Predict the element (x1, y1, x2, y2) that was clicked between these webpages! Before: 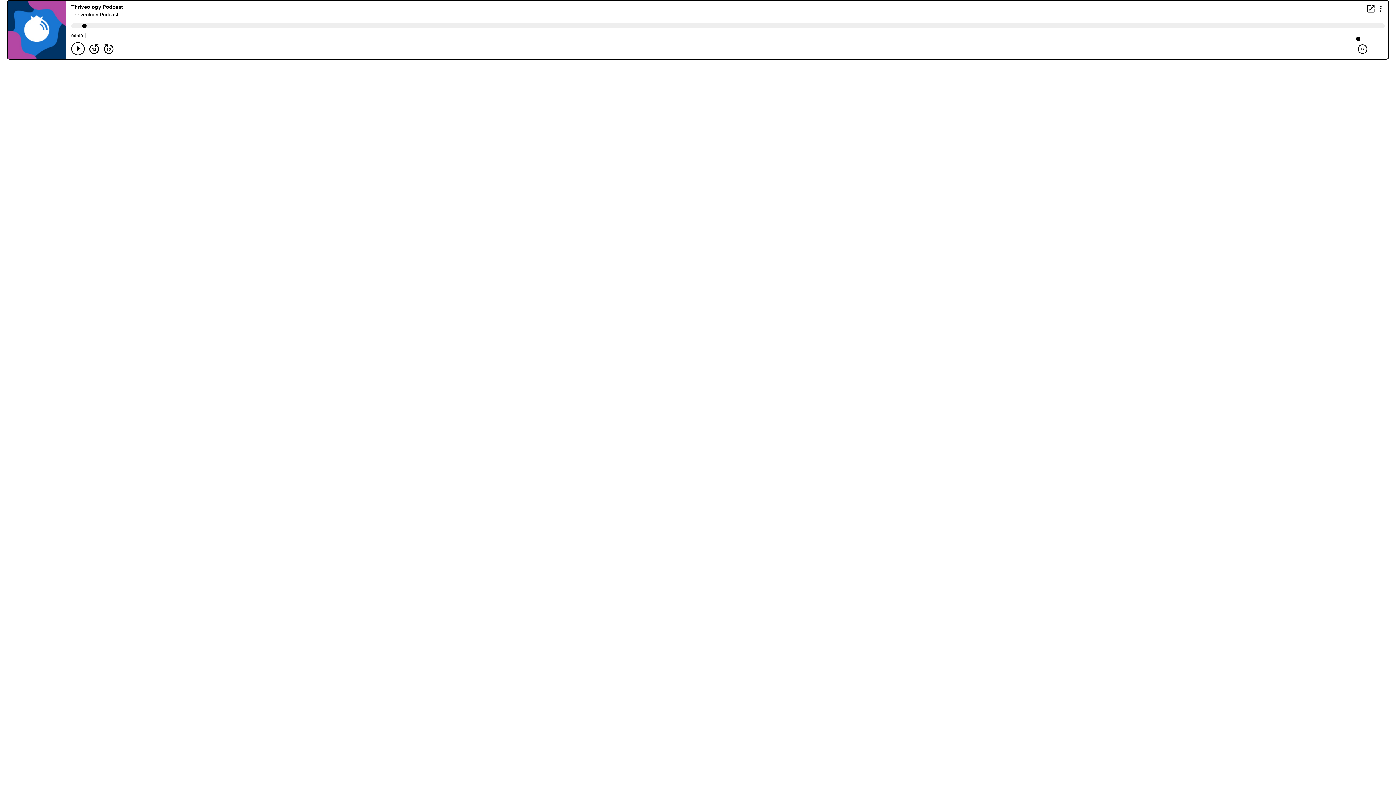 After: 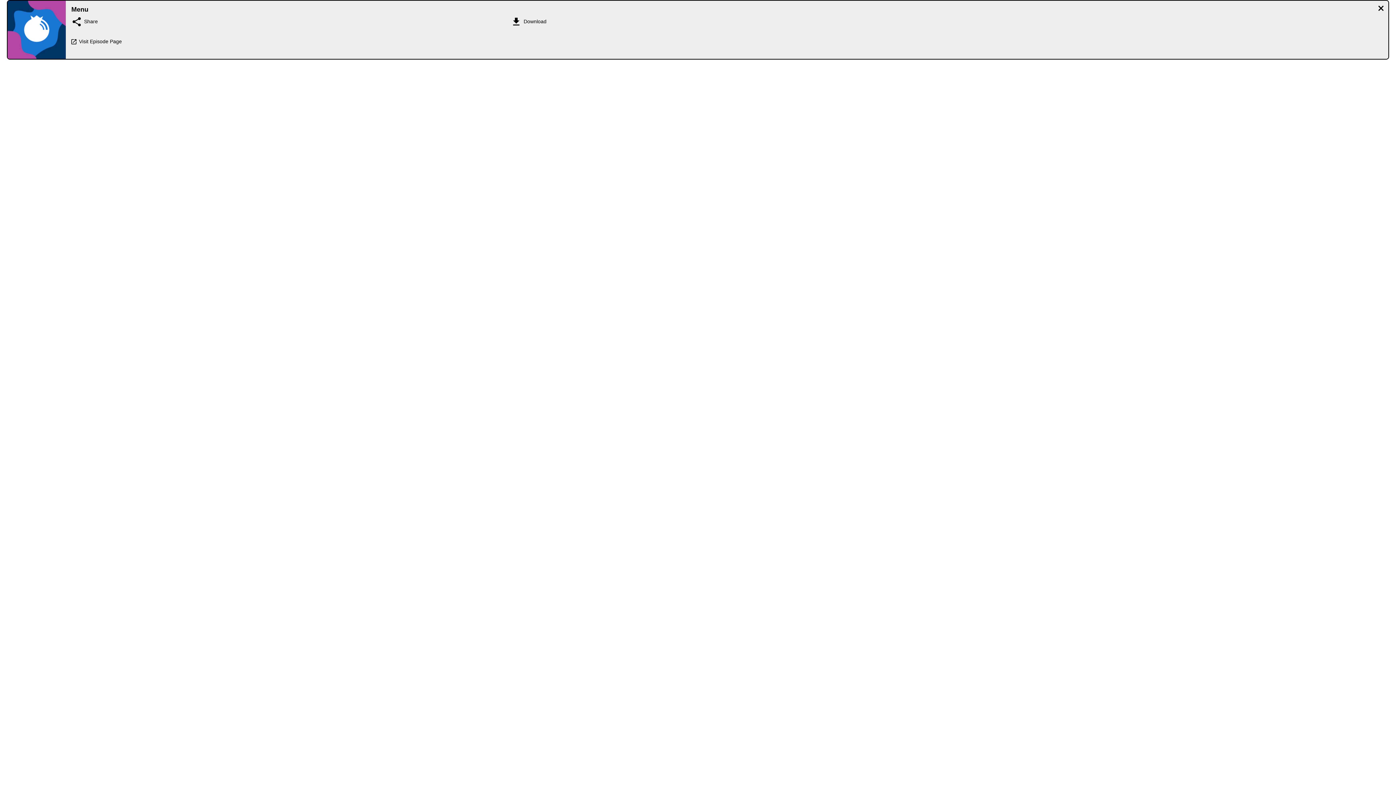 Action: label: Display Menu bbox: (1376, 4, 1385, 12)